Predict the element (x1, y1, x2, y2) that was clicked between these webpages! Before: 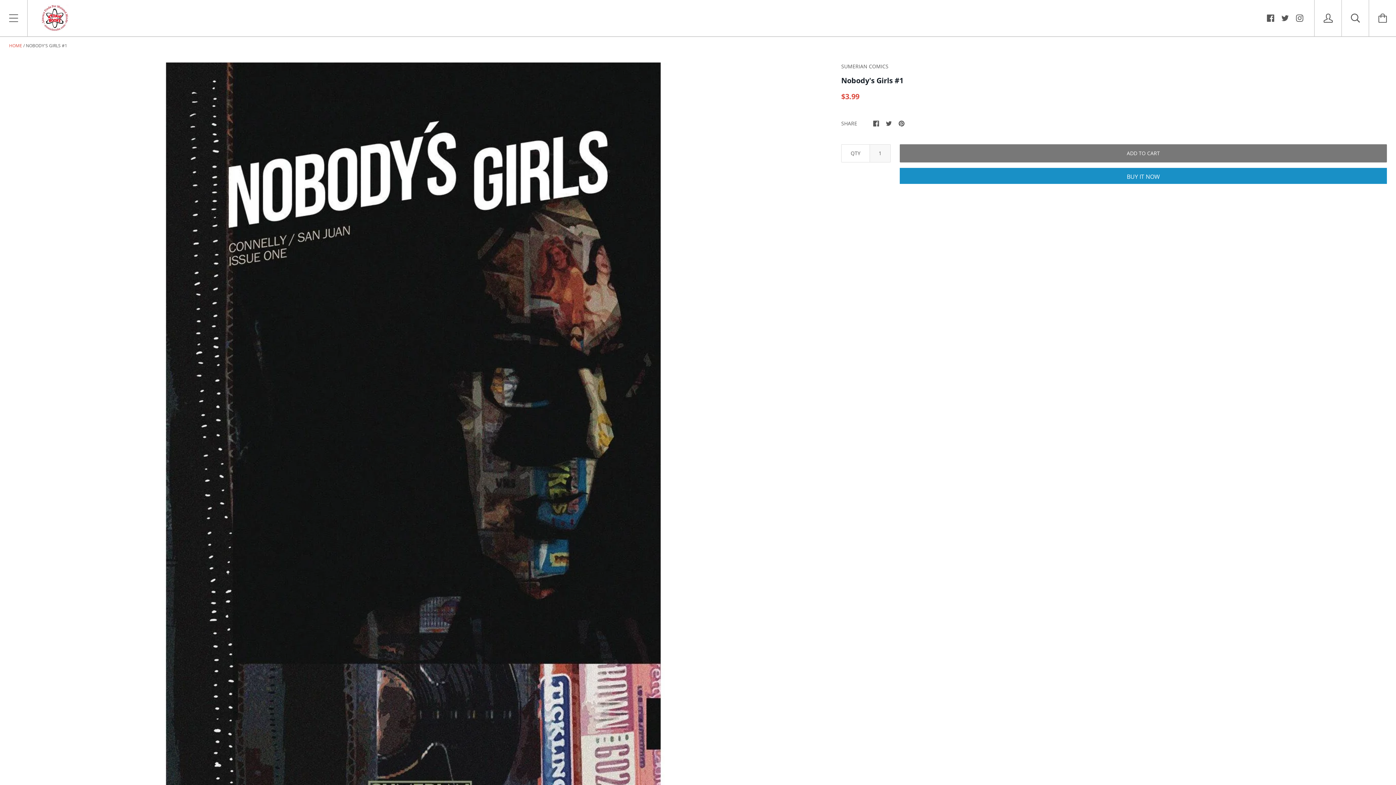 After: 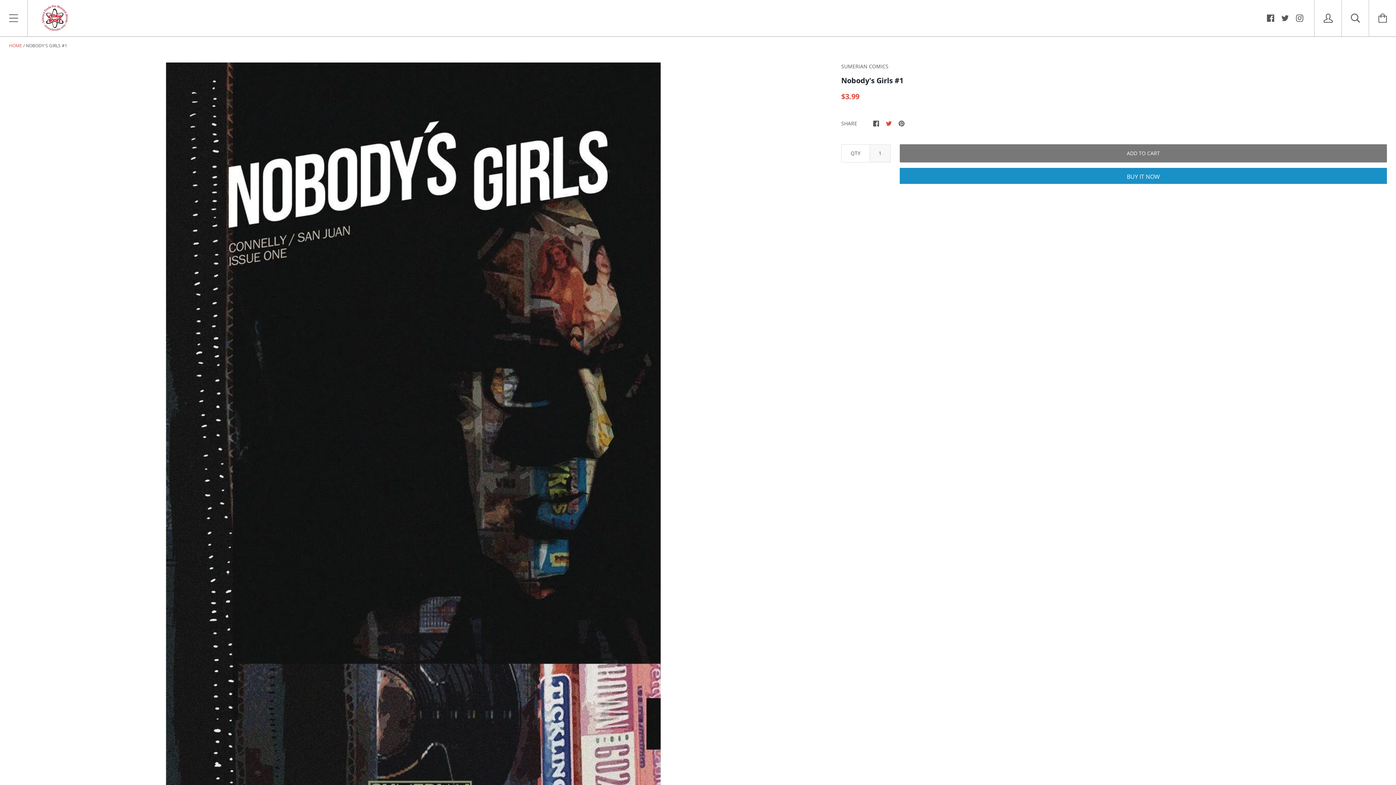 Action: bbox: (886, 119, 892, 127)